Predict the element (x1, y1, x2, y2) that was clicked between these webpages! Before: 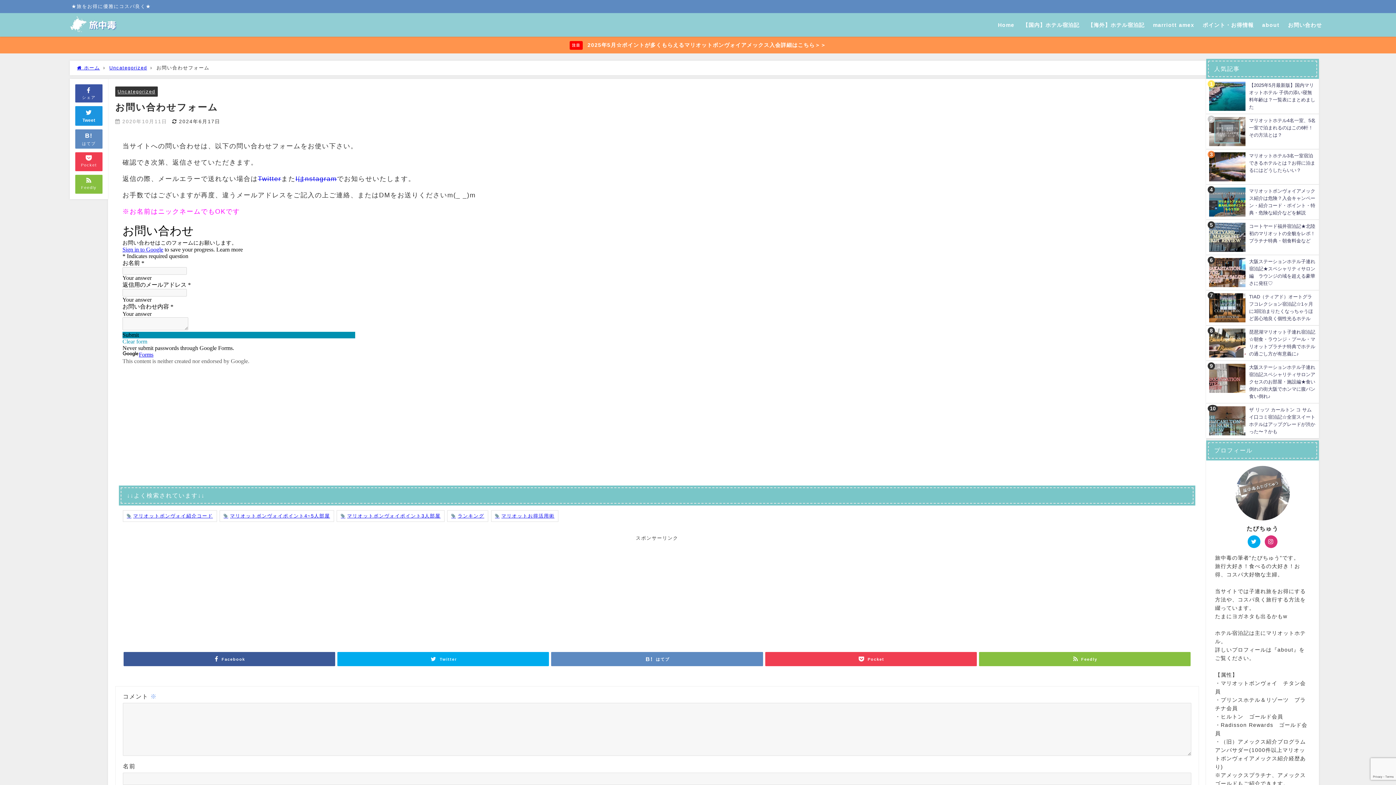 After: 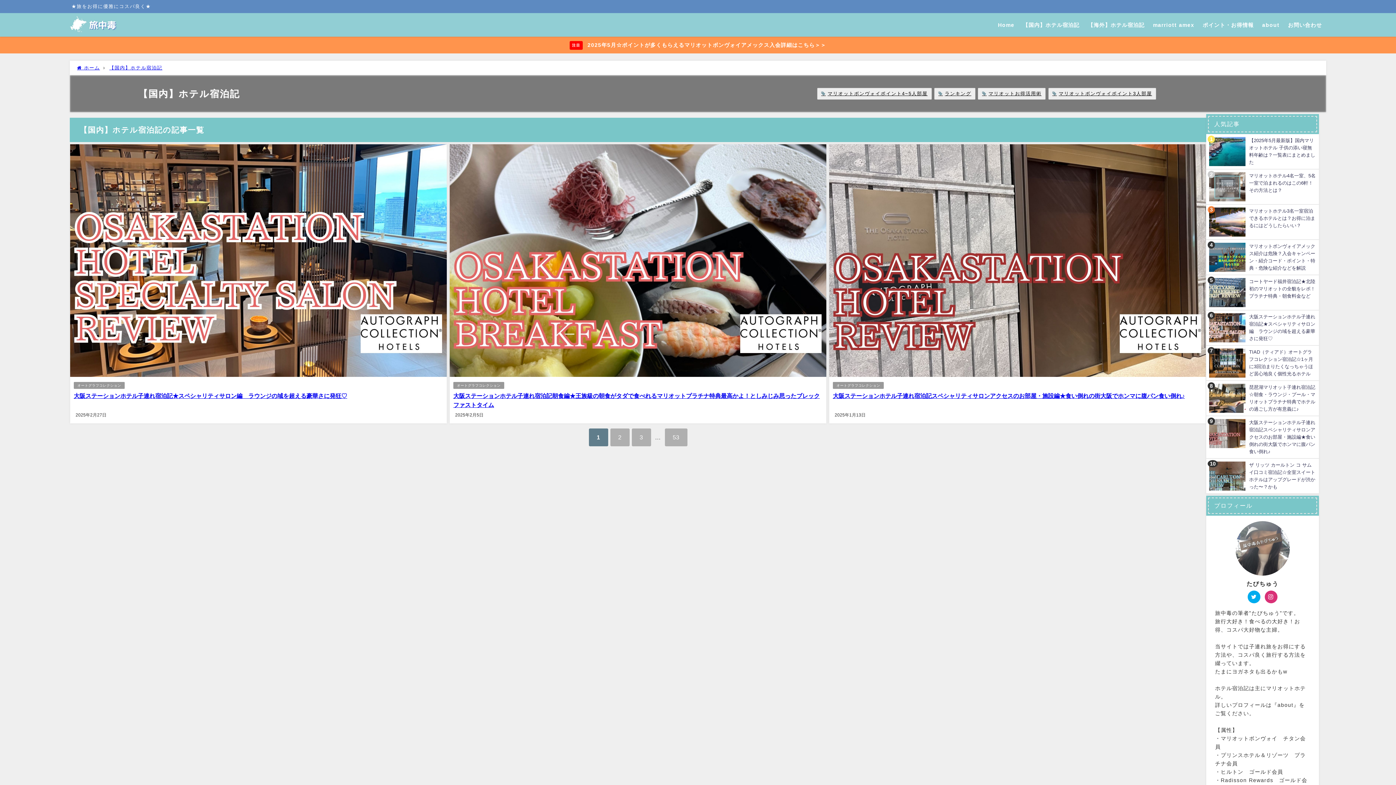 Action: bbox: (1018, 14, 1084, 35) label: 【国内】ホテル宿泊記